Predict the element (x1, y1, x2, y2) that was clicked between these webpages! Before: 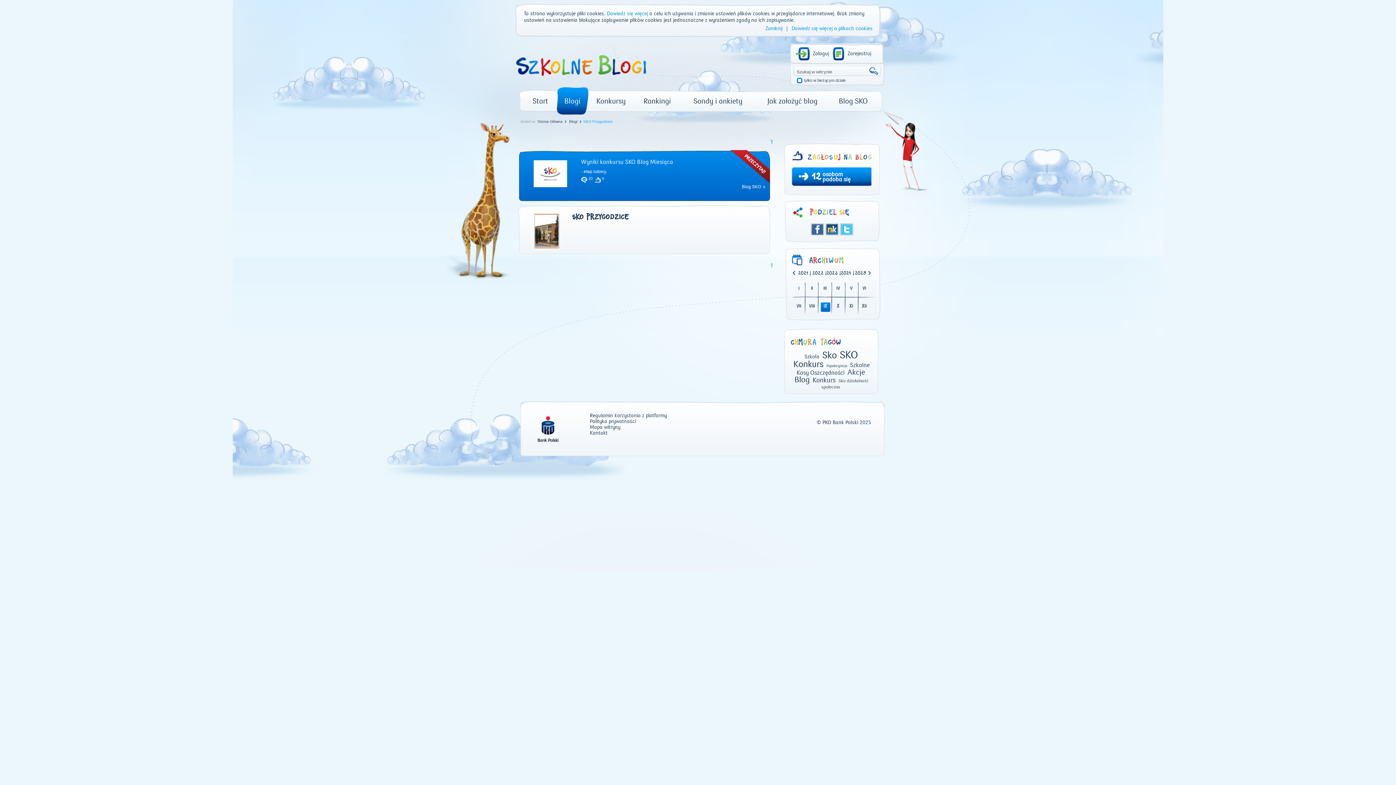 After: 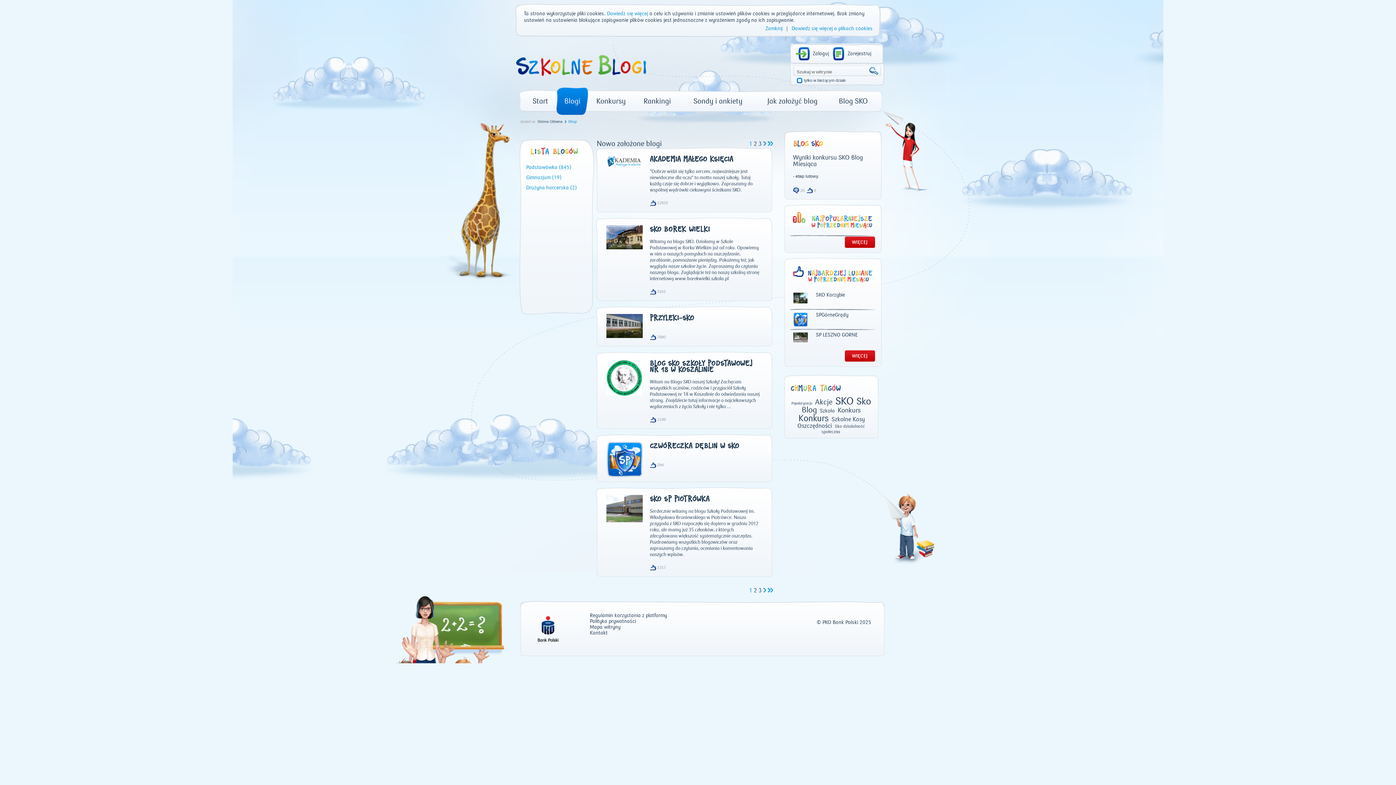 Action: label: Blogi bbox: (568, 119, 581, 123)